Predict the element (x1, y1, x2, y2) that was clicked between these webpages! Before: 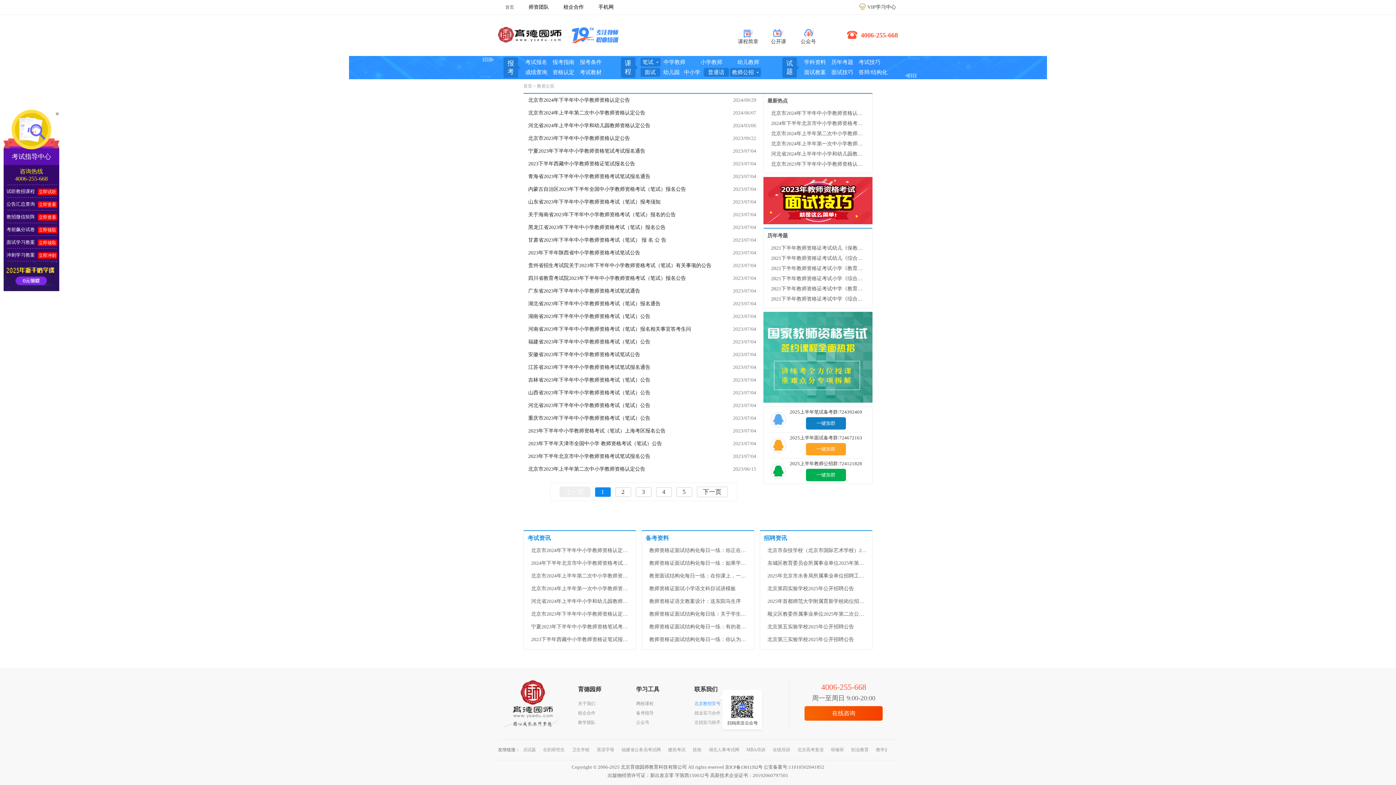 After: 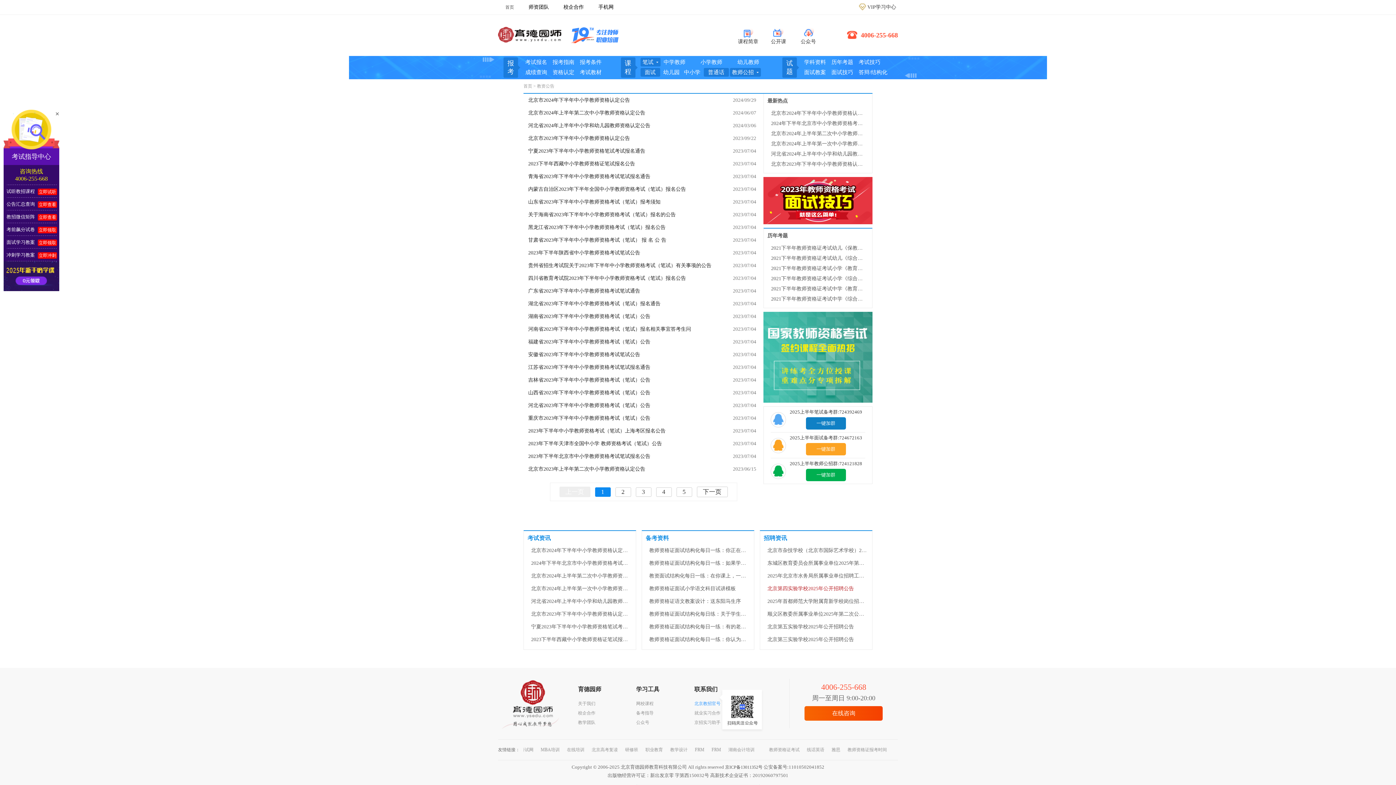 Action: bbox: (764, 582, 868, 595) label: 北京第四实验学校2025年公开招聘公告